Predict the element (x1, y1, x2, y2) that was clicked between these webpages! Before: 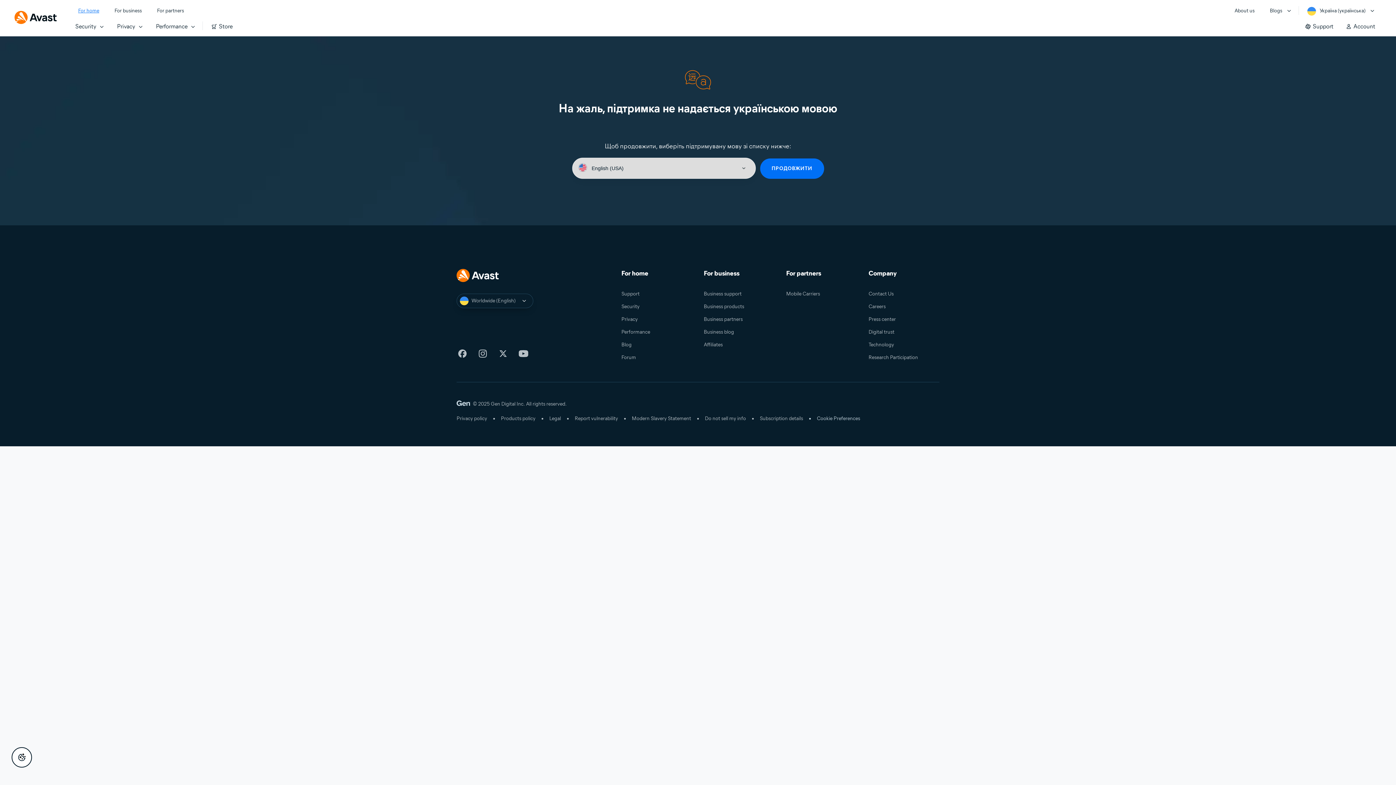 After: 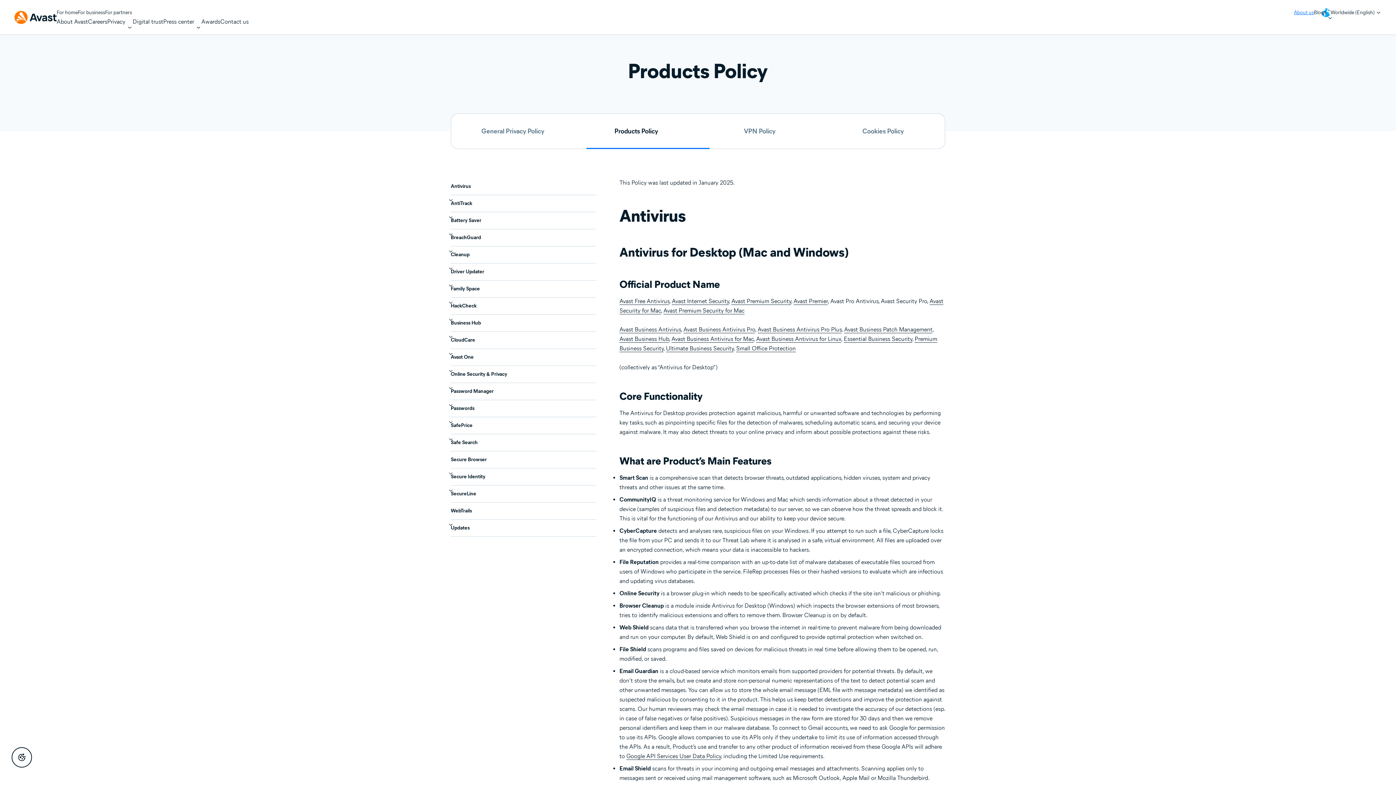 Action: label: Products policy bbox: (493, 414, 535, 423)